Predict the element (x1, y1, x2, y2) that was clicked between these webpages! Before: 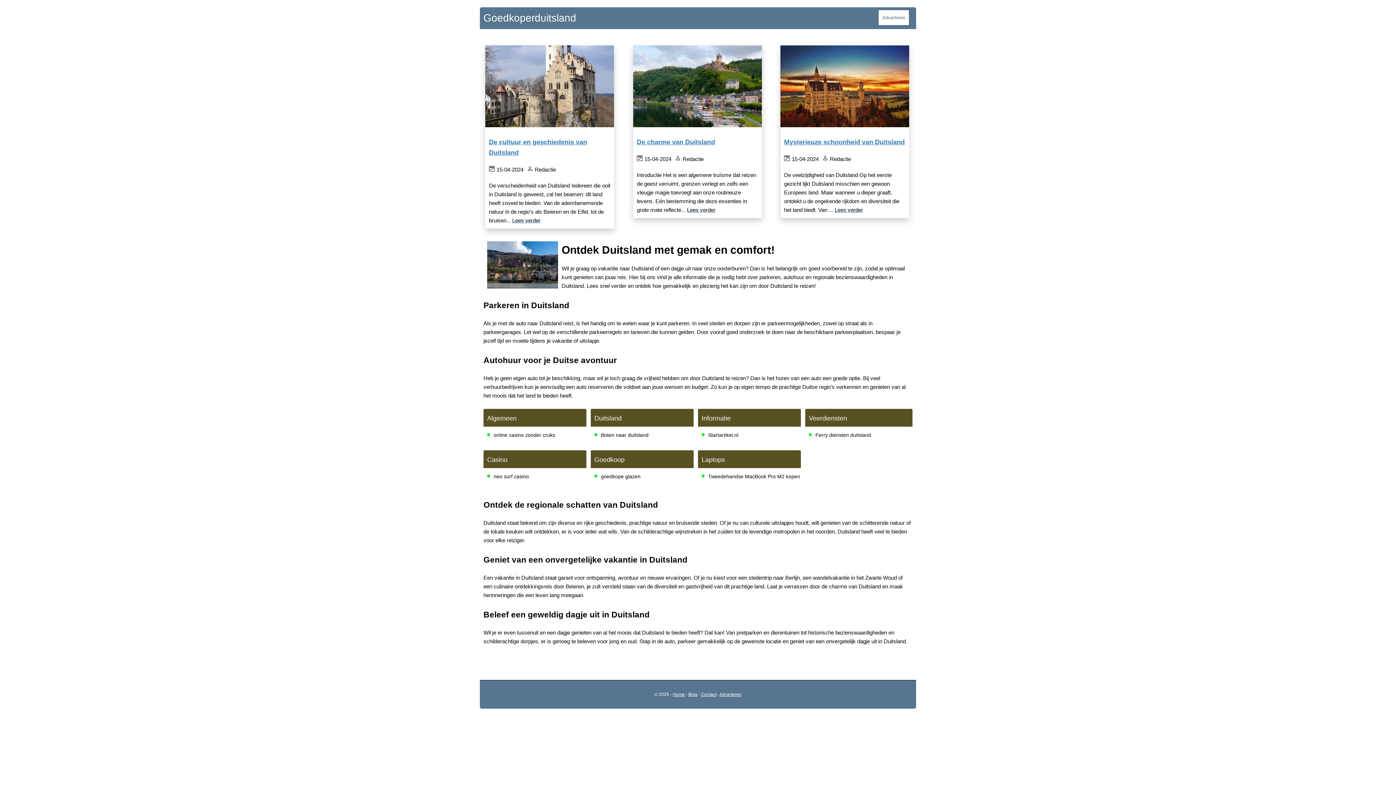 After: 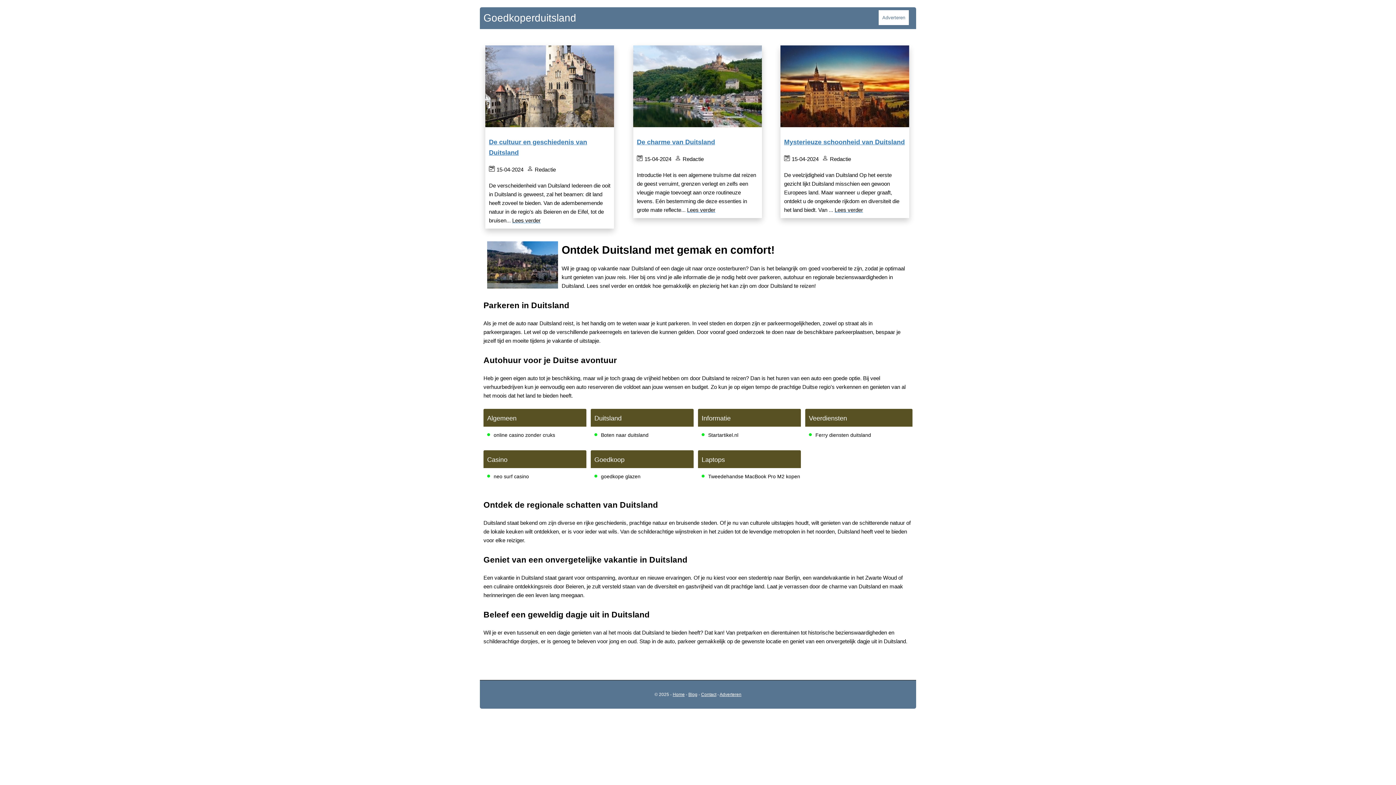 Action: label: Adverteren bbox: (878, 10, 909, 25)